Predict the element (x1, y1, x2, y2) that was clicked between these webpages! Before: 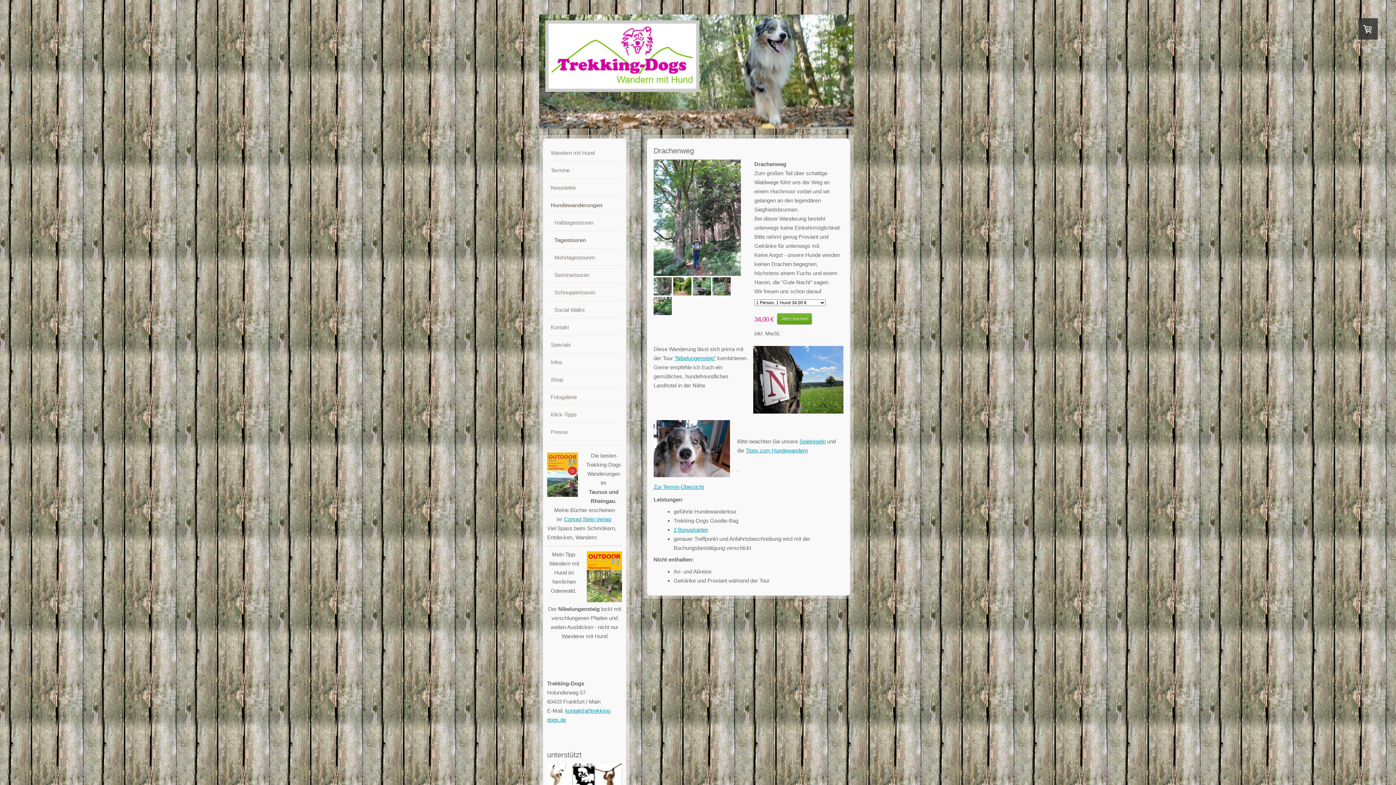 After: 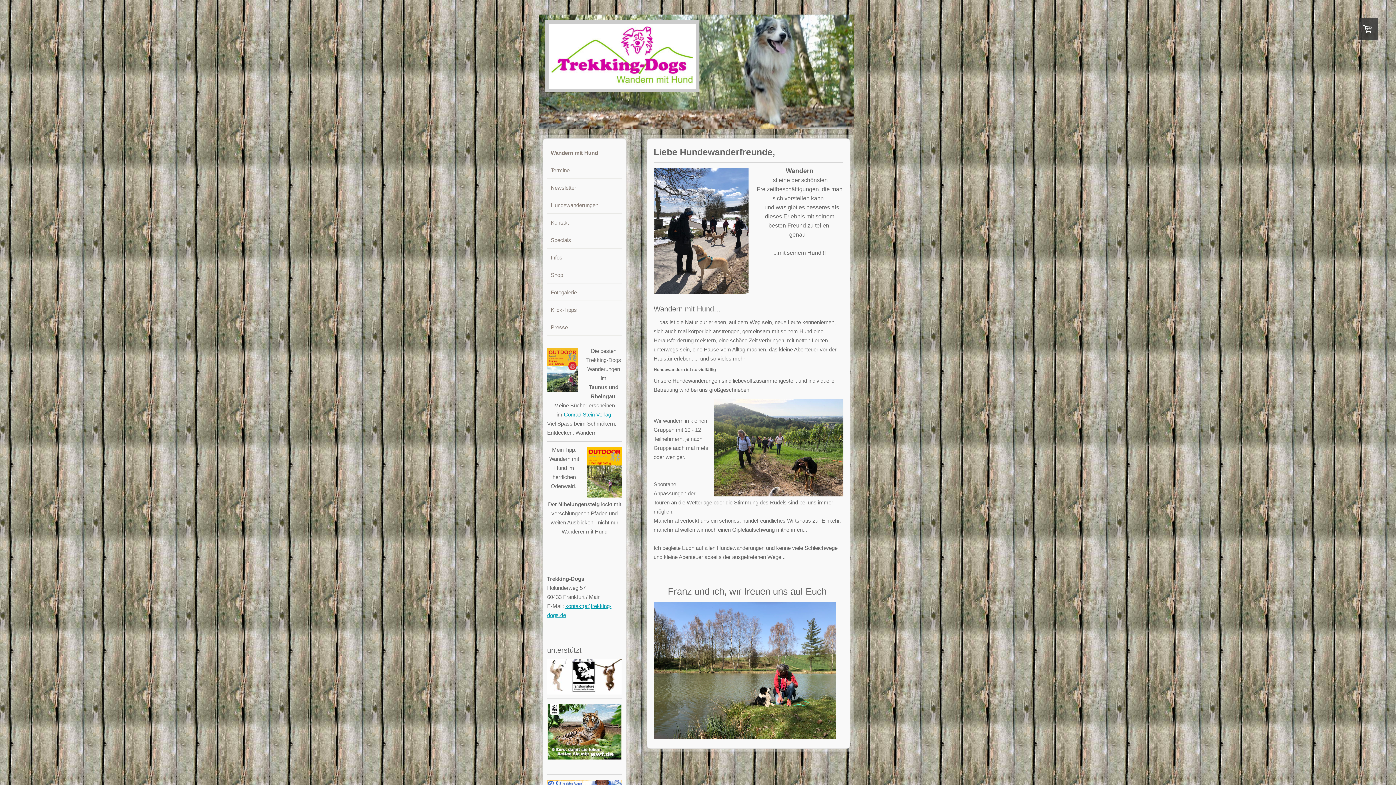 Action: label: Wandern mit Hund bbox: (547, 144, 622, 161)